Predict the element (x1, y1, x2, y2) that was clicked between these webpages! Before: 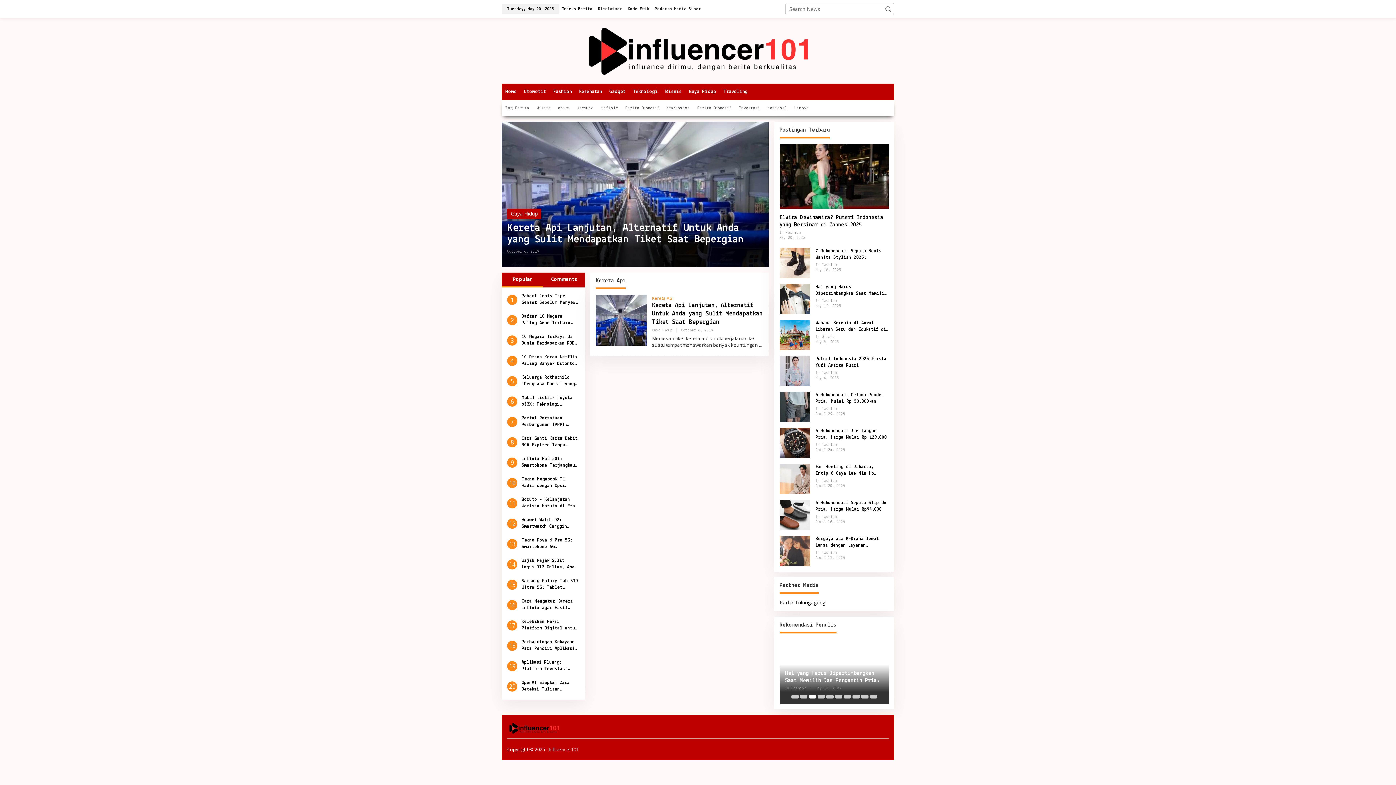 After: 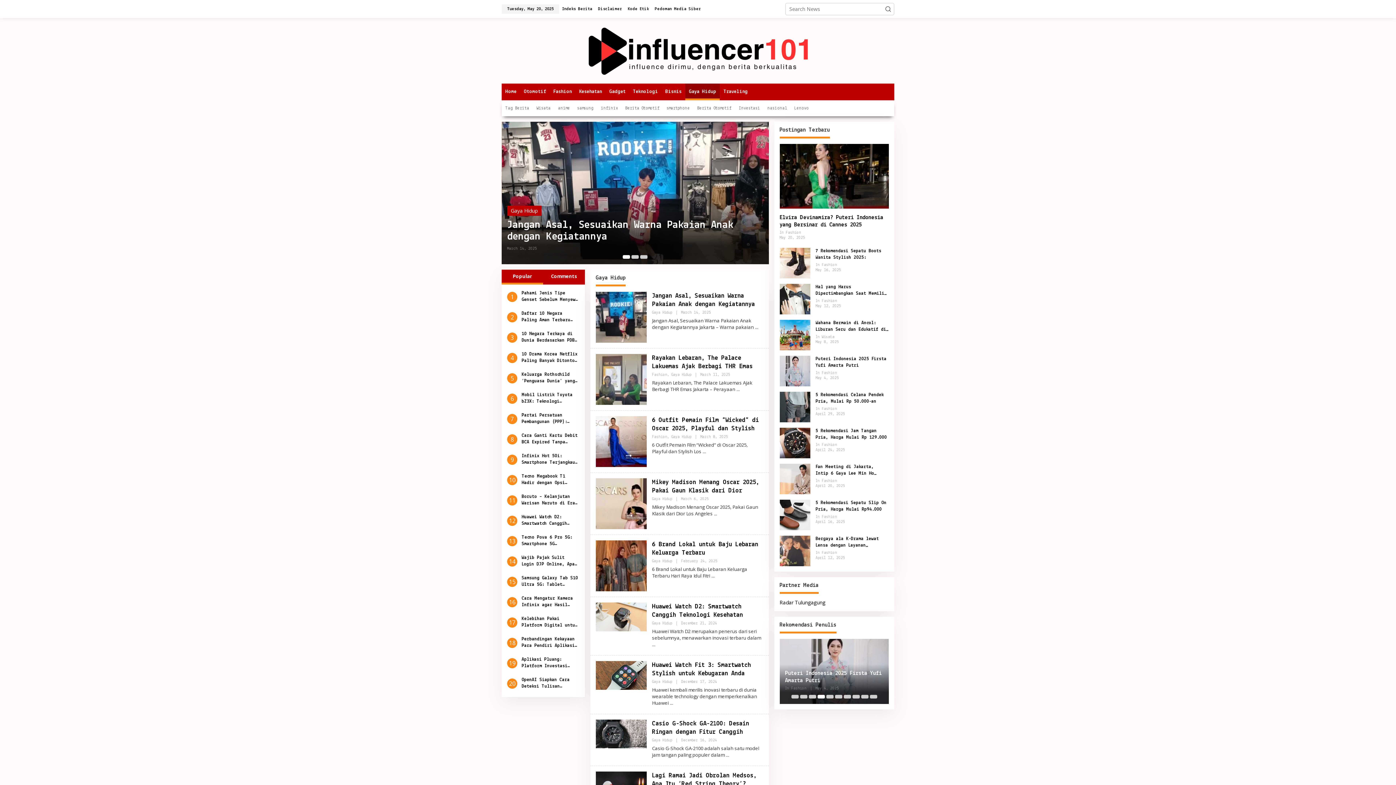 Action: bbox: (510, 210, 537, 217) label: Gaya Hidup